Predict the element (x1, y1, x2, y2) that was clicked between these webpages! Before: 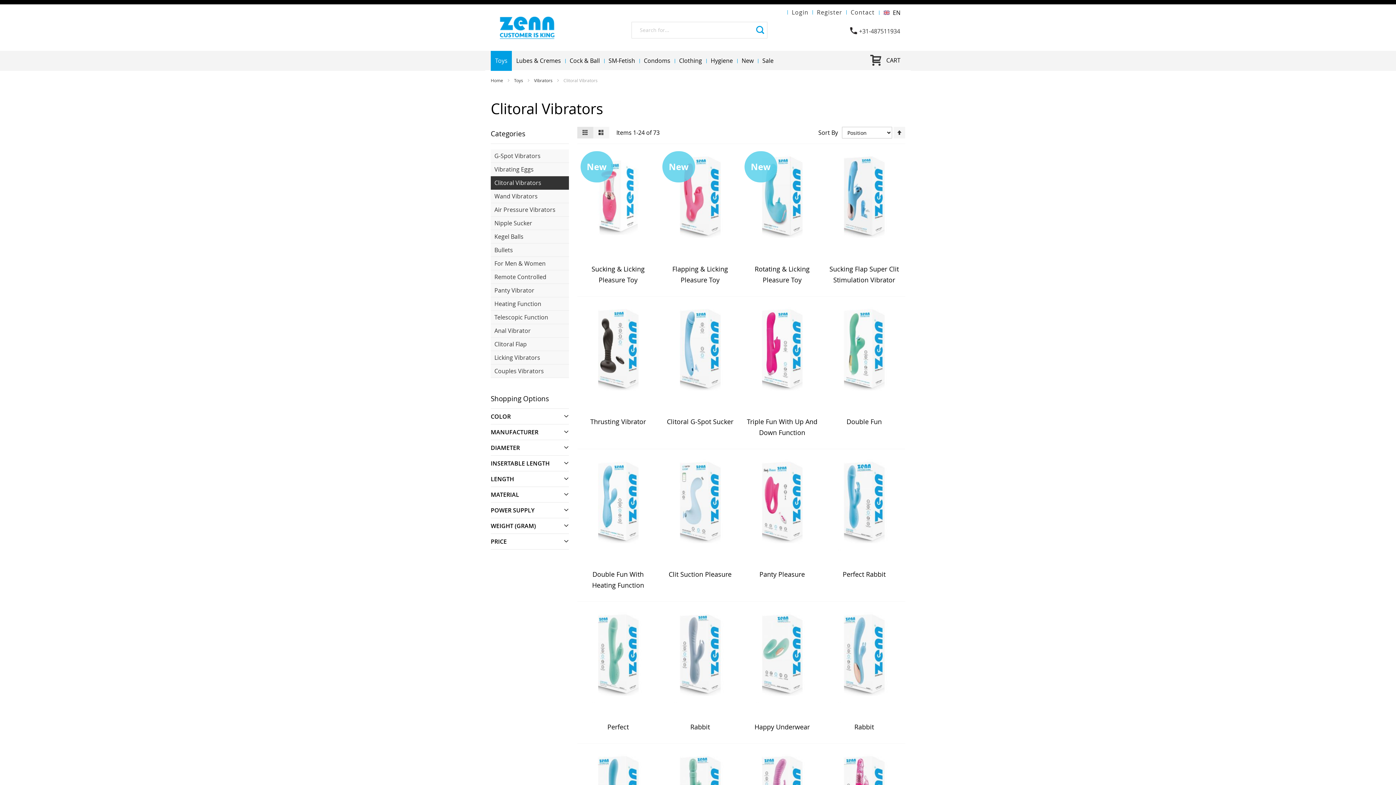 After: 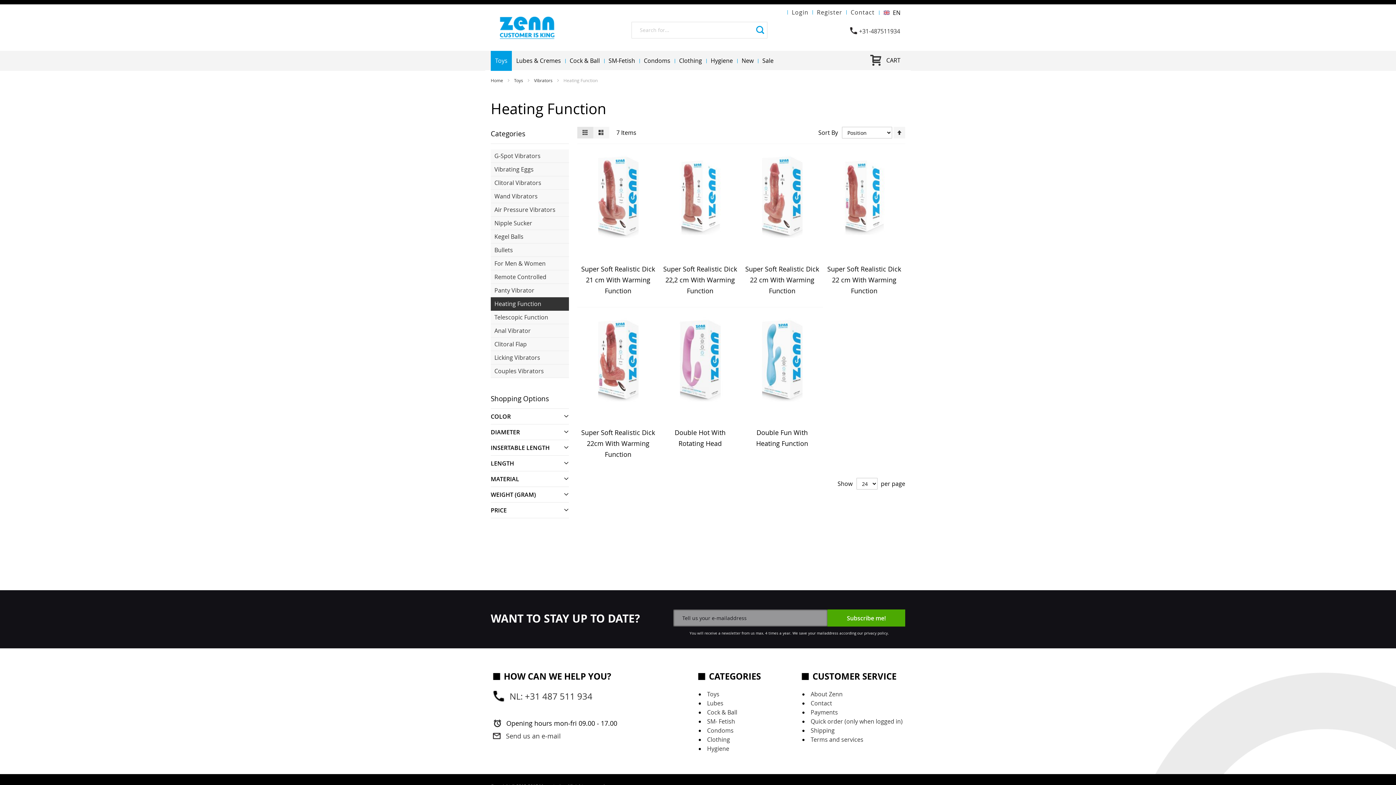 Action: label: Heating Function bbox: (490, 297, 568, 310)